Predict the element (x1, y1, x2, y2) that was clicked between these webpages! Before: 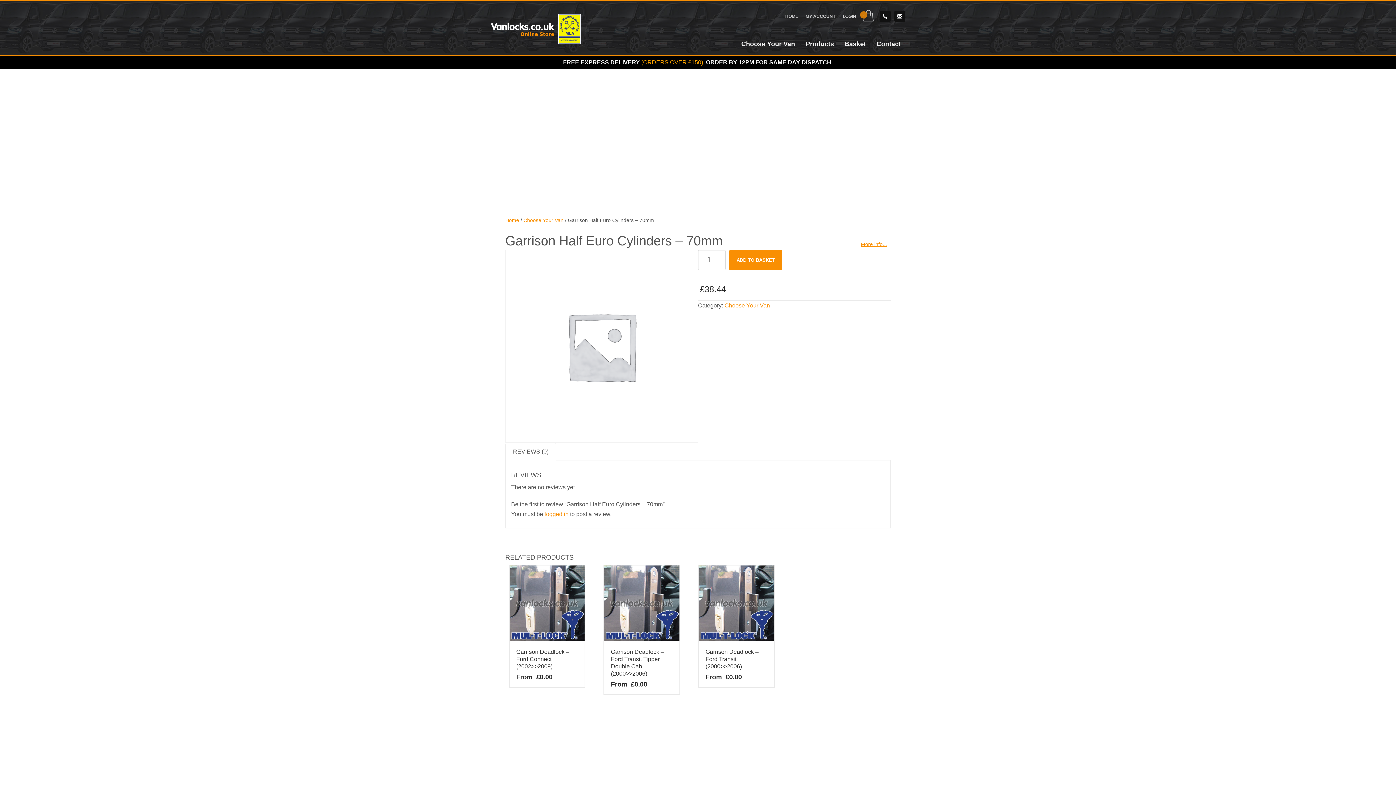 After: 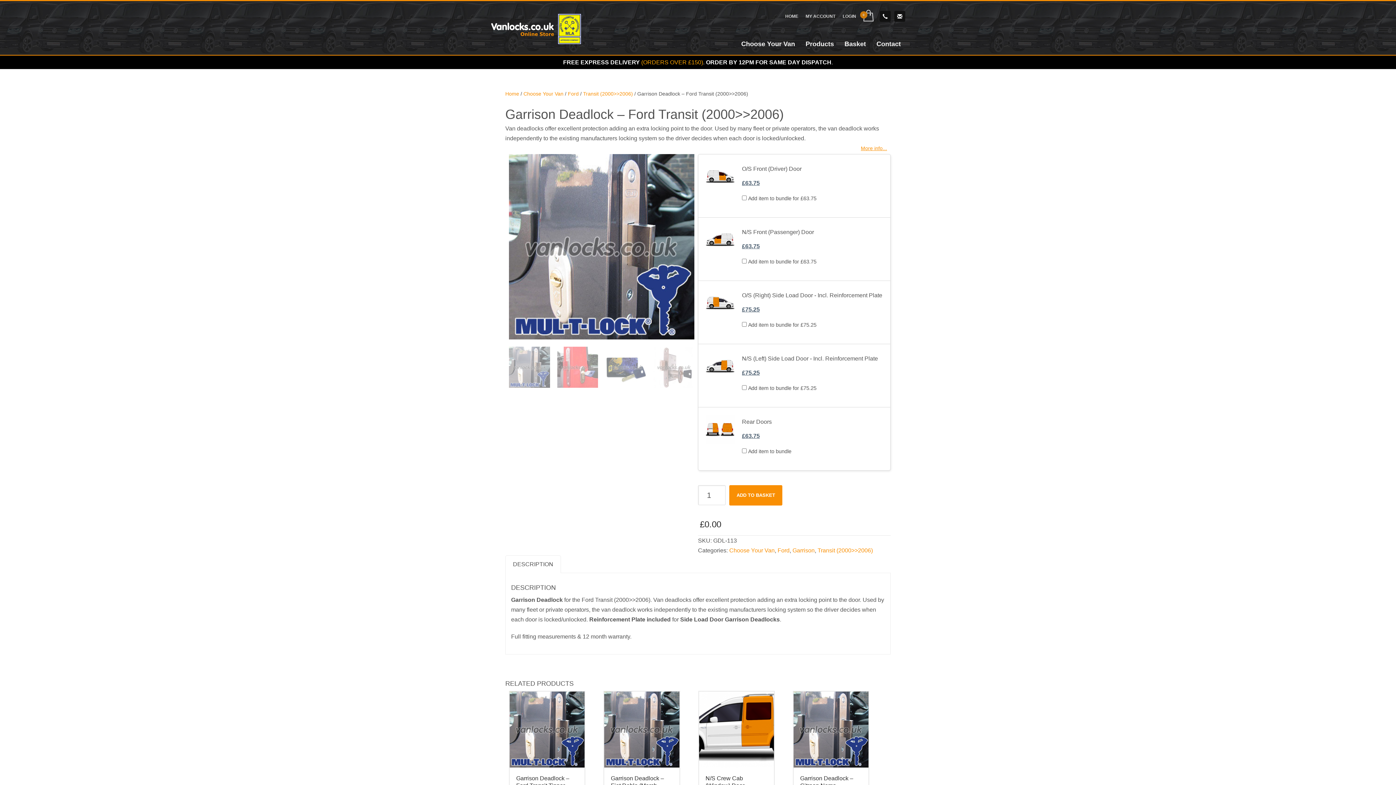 Action: label: Garrison Deadlock – Ford Transit (2000>>2006)
From £0.00 bbox: (698, 565, 774, 688)